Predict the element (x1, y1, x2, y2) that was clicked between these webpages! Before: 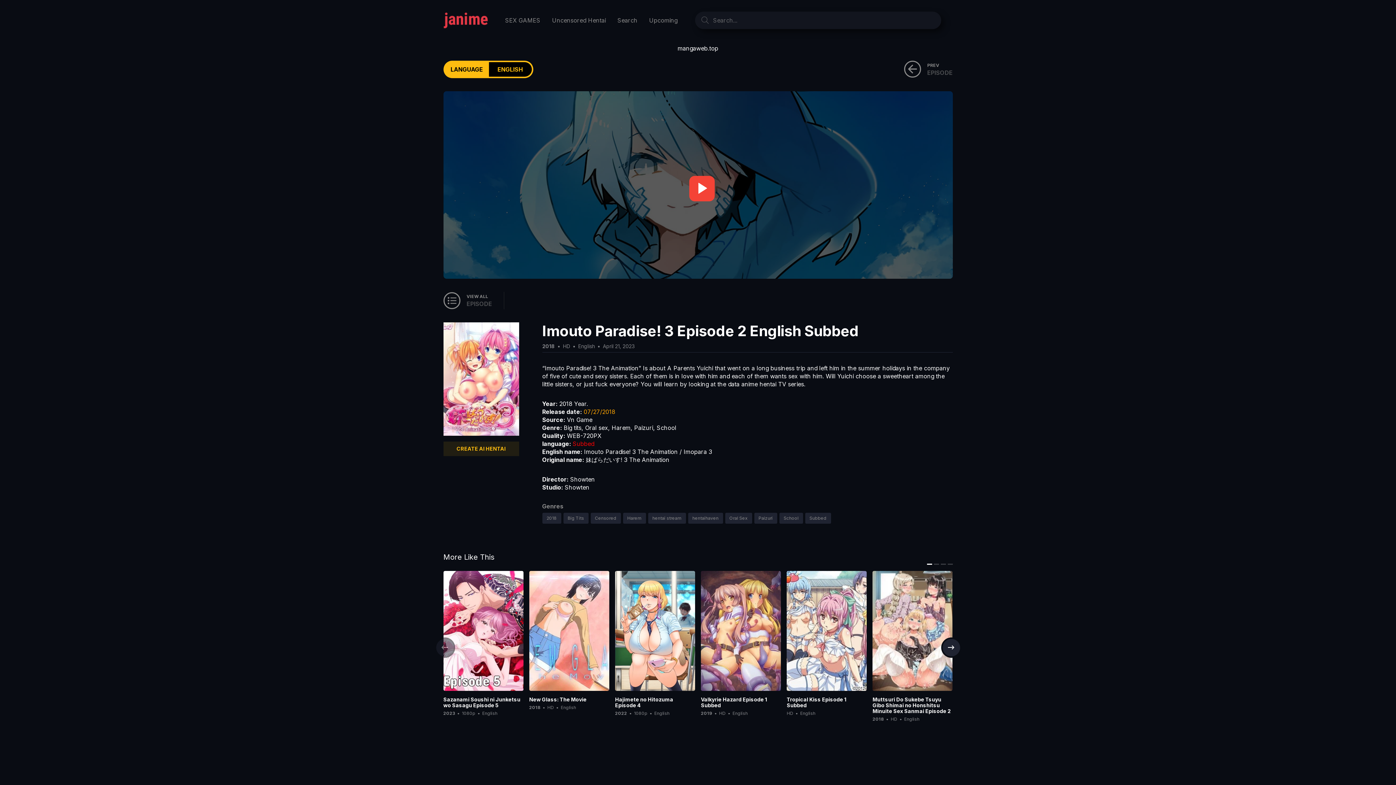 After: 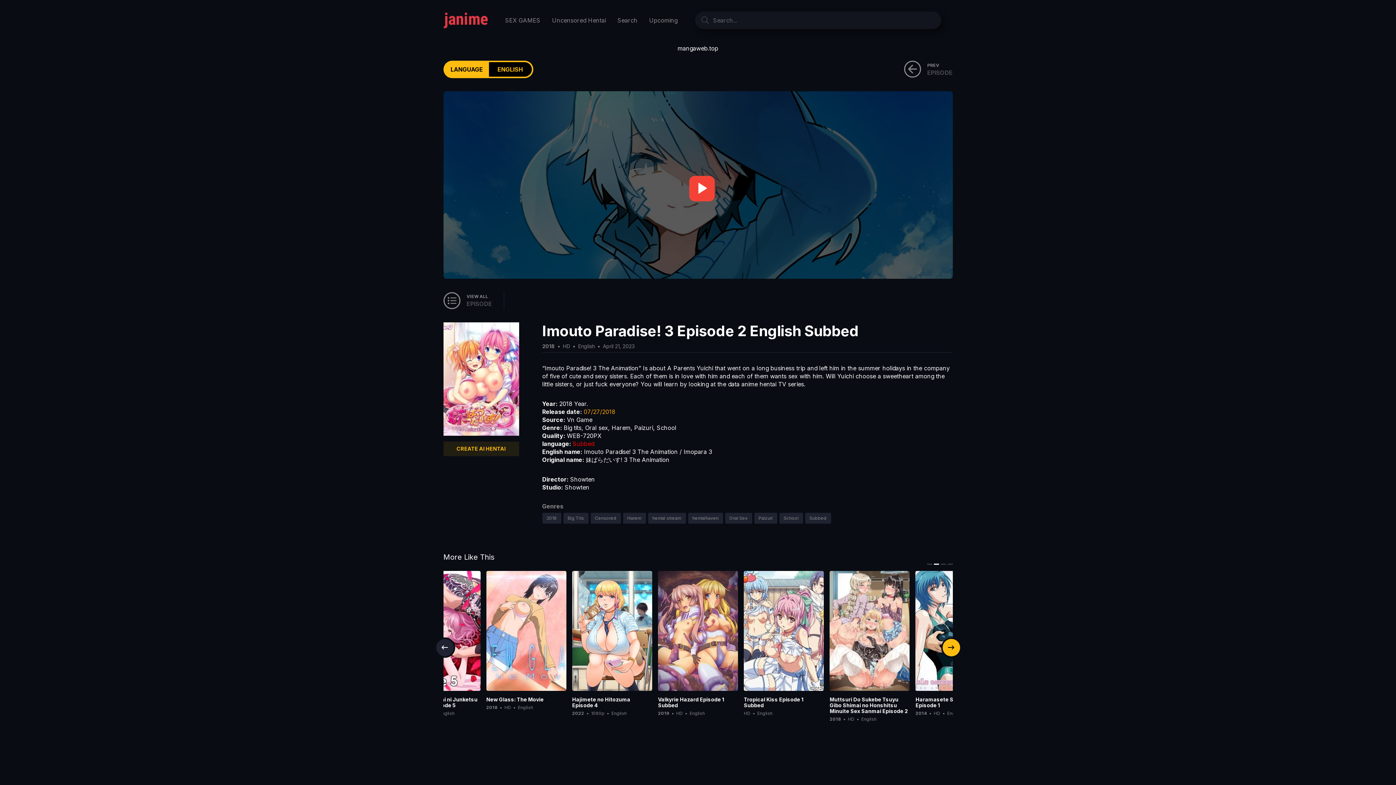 Action: bbox: (942, 639, 960, 656)